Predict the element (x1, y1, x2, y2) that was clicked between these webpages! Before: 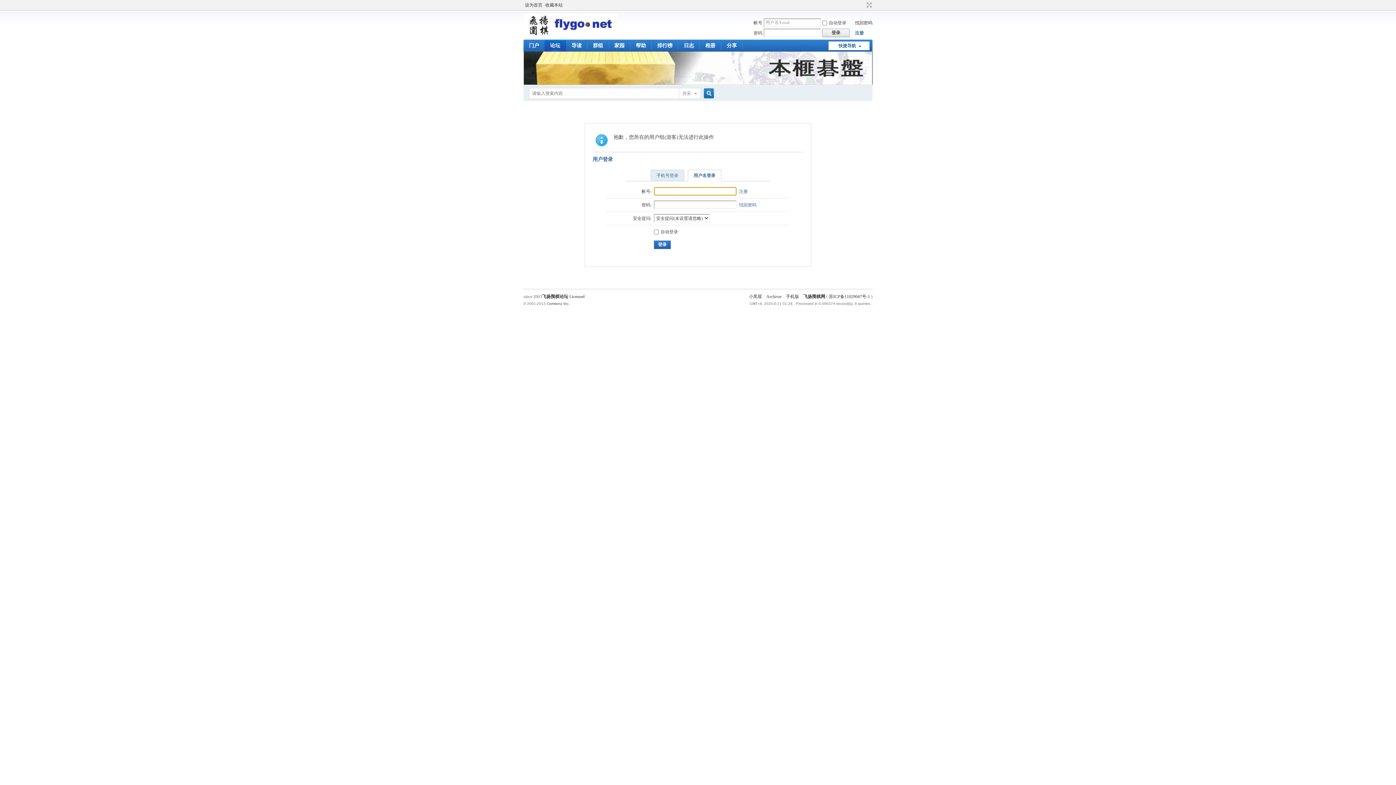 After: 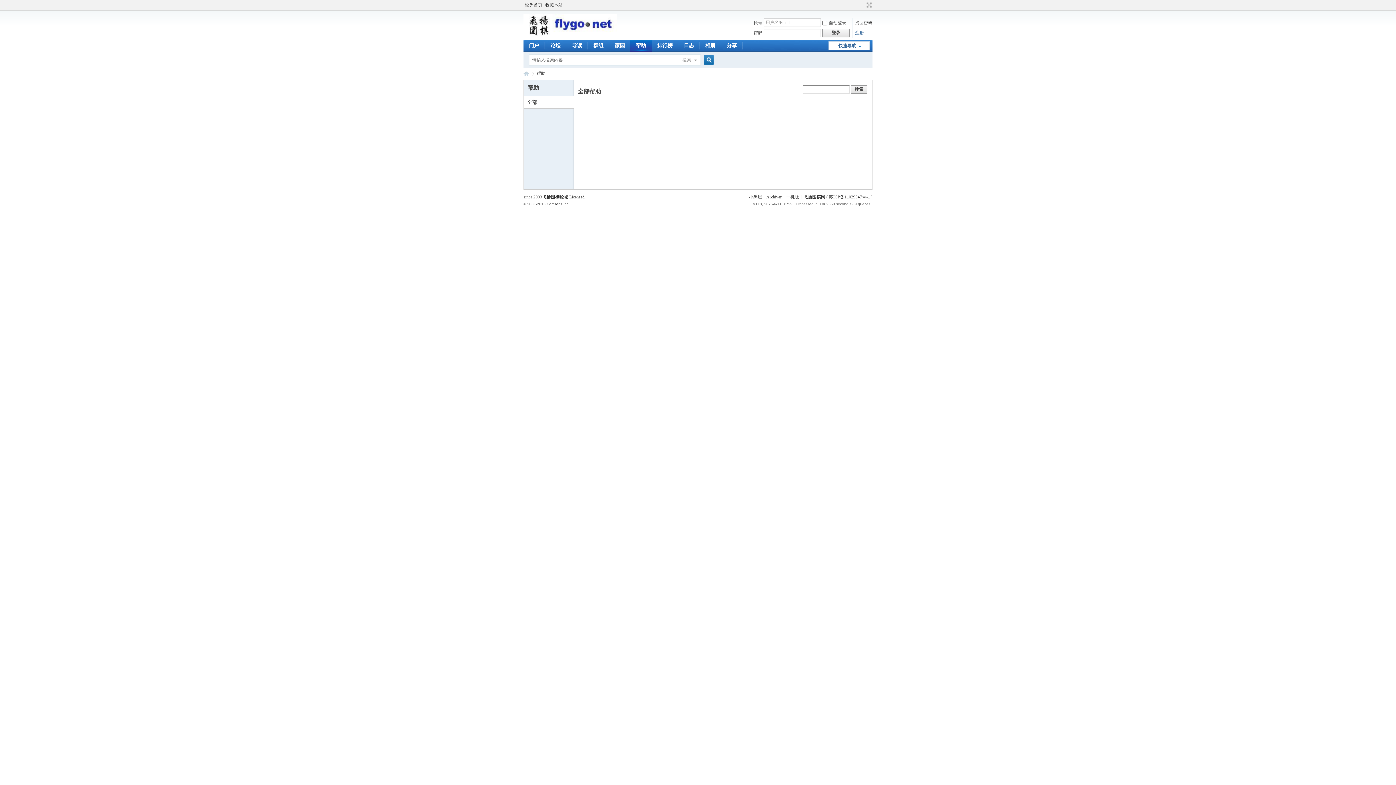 Action: bbox: (630, 39, 651, 51) label: 帮助Help